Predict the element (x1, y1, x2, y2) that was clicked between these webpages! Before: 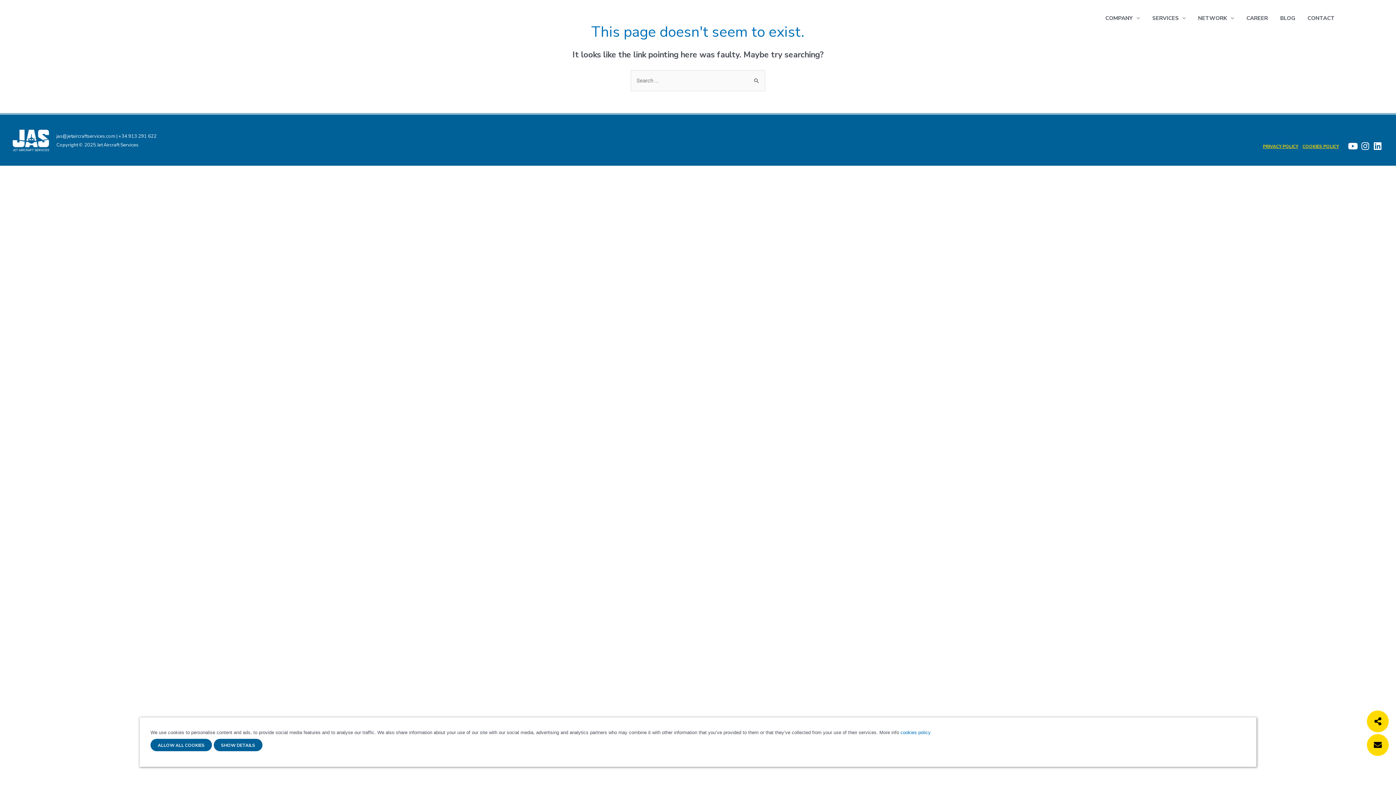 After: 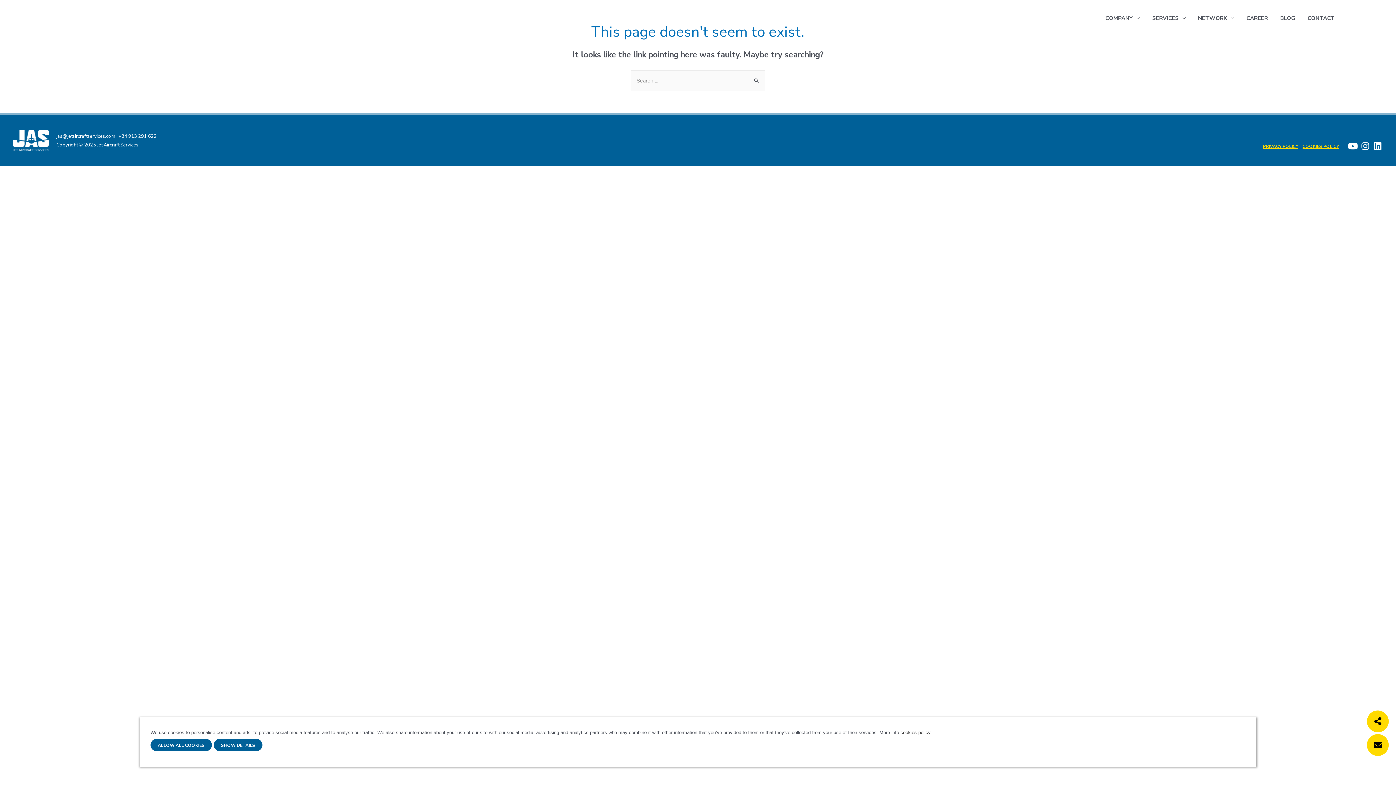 Action: bbox: (899, 730, 930, 735) label:  cookies policy